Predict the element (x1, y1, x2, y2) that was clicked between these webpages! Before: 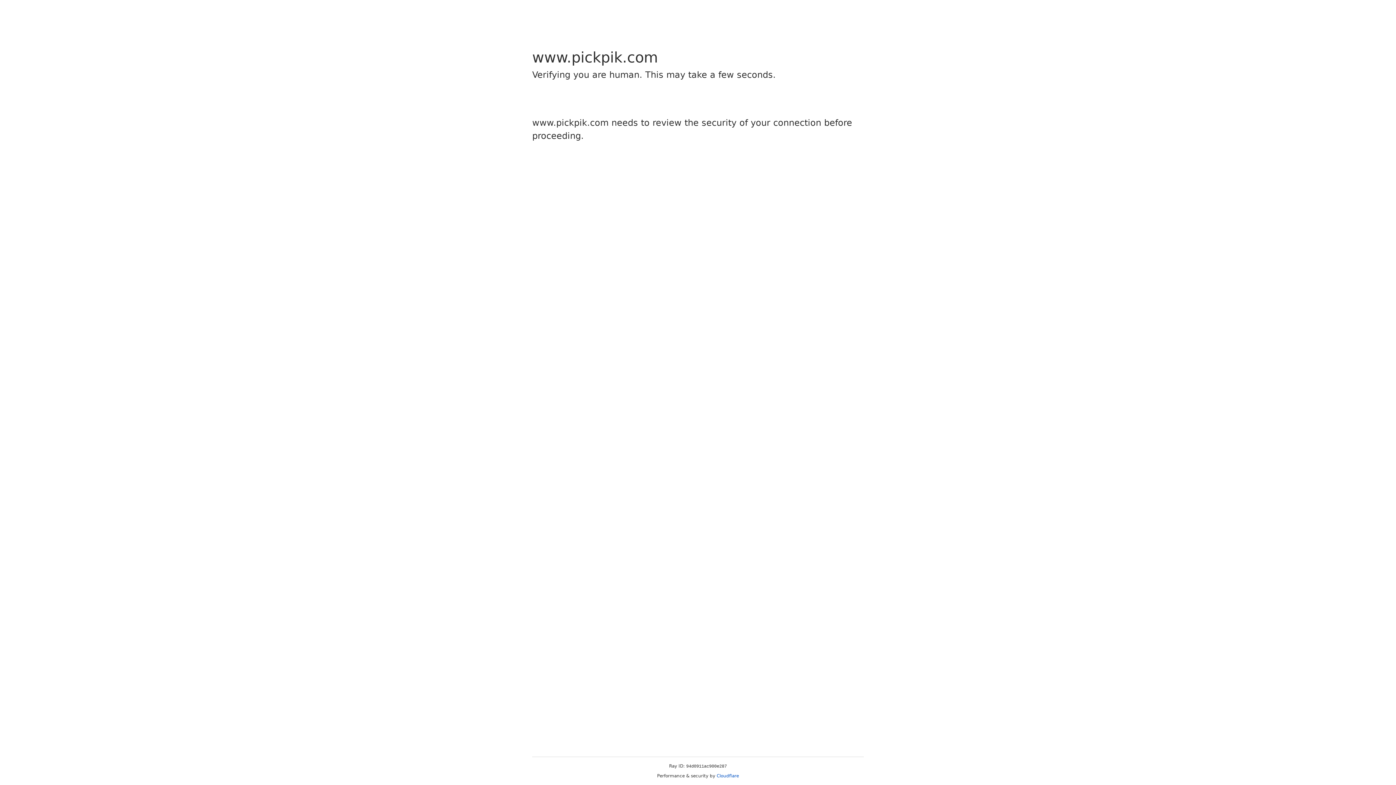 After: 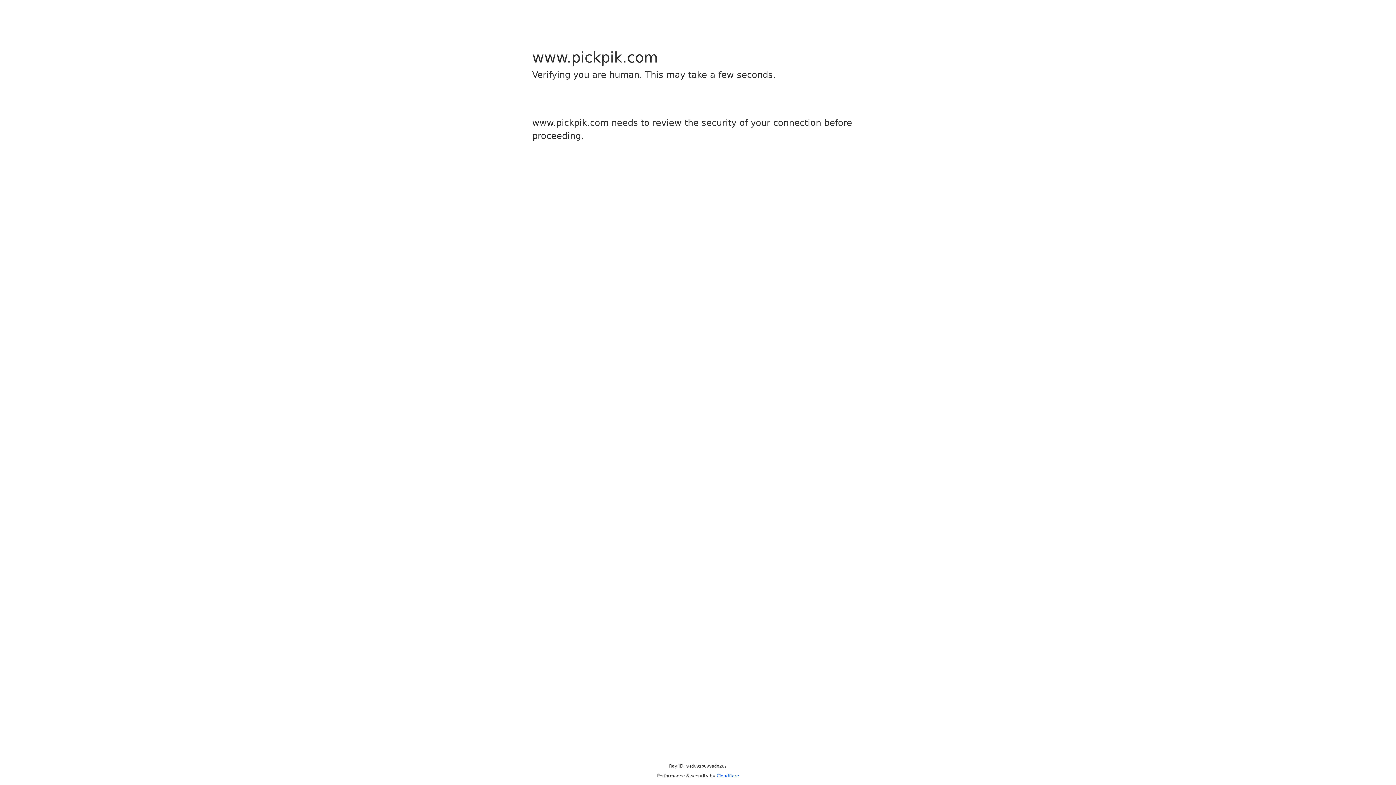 Action: bbox: (716, 773, 739, 778) label: Cloudflare